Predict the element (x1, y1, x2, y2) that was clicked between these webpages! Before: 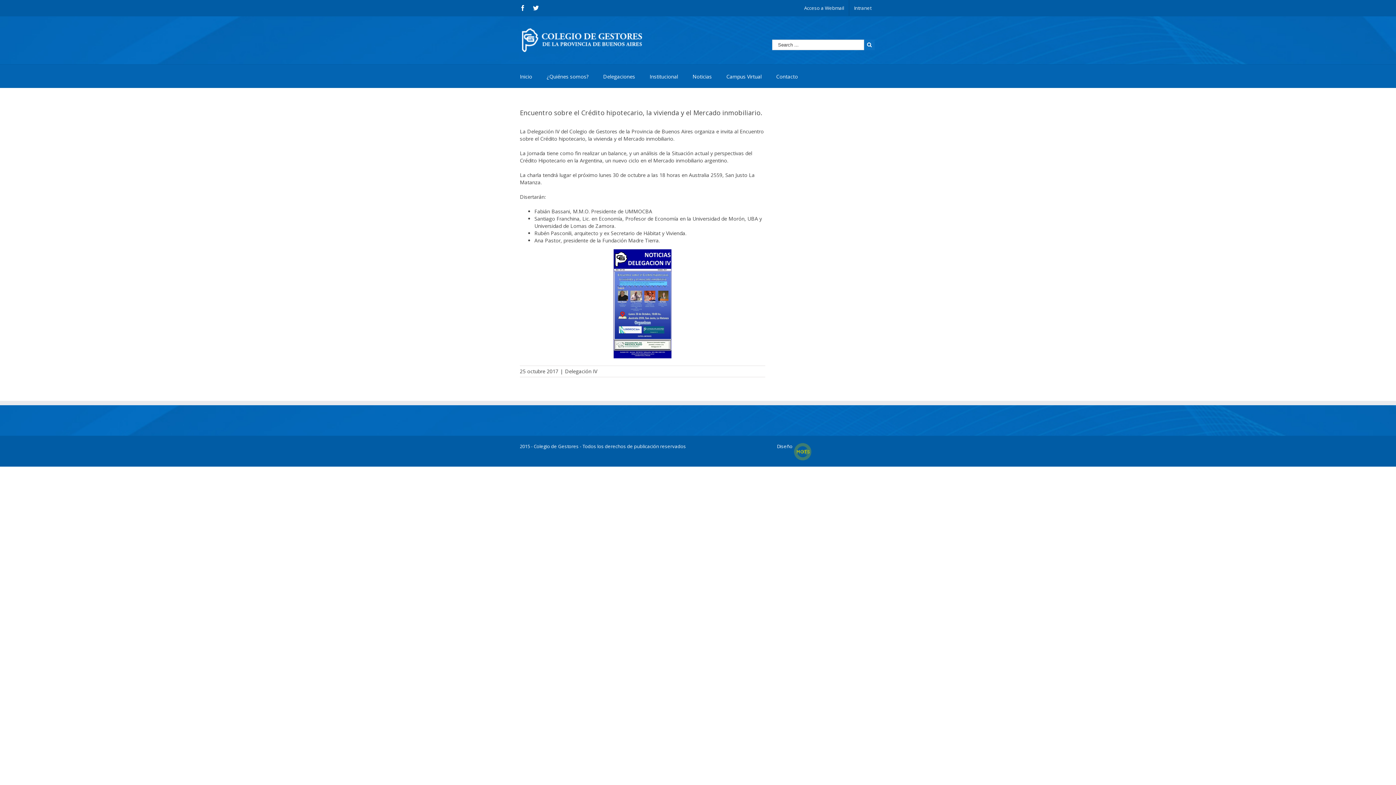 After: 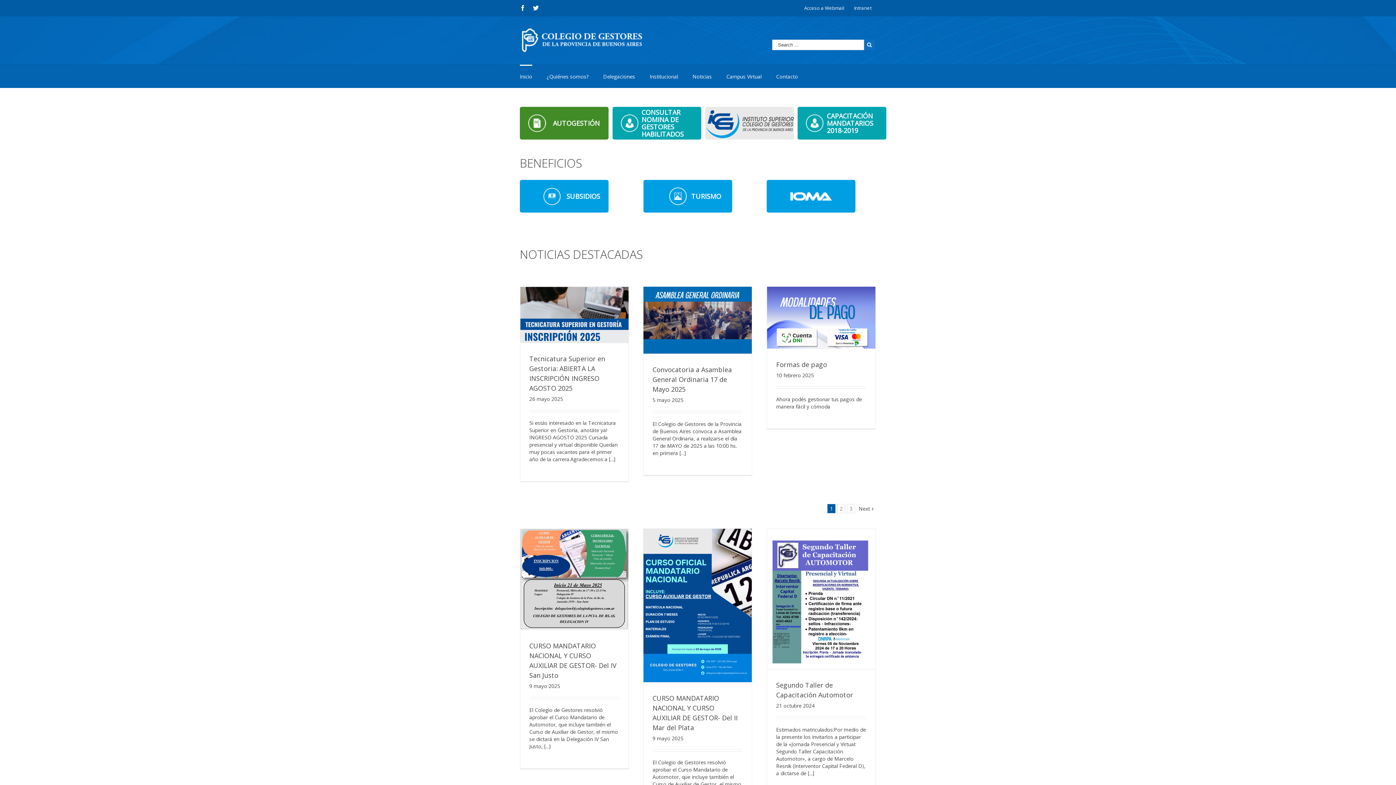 Action: bbox: (520, 27, 645, 53)